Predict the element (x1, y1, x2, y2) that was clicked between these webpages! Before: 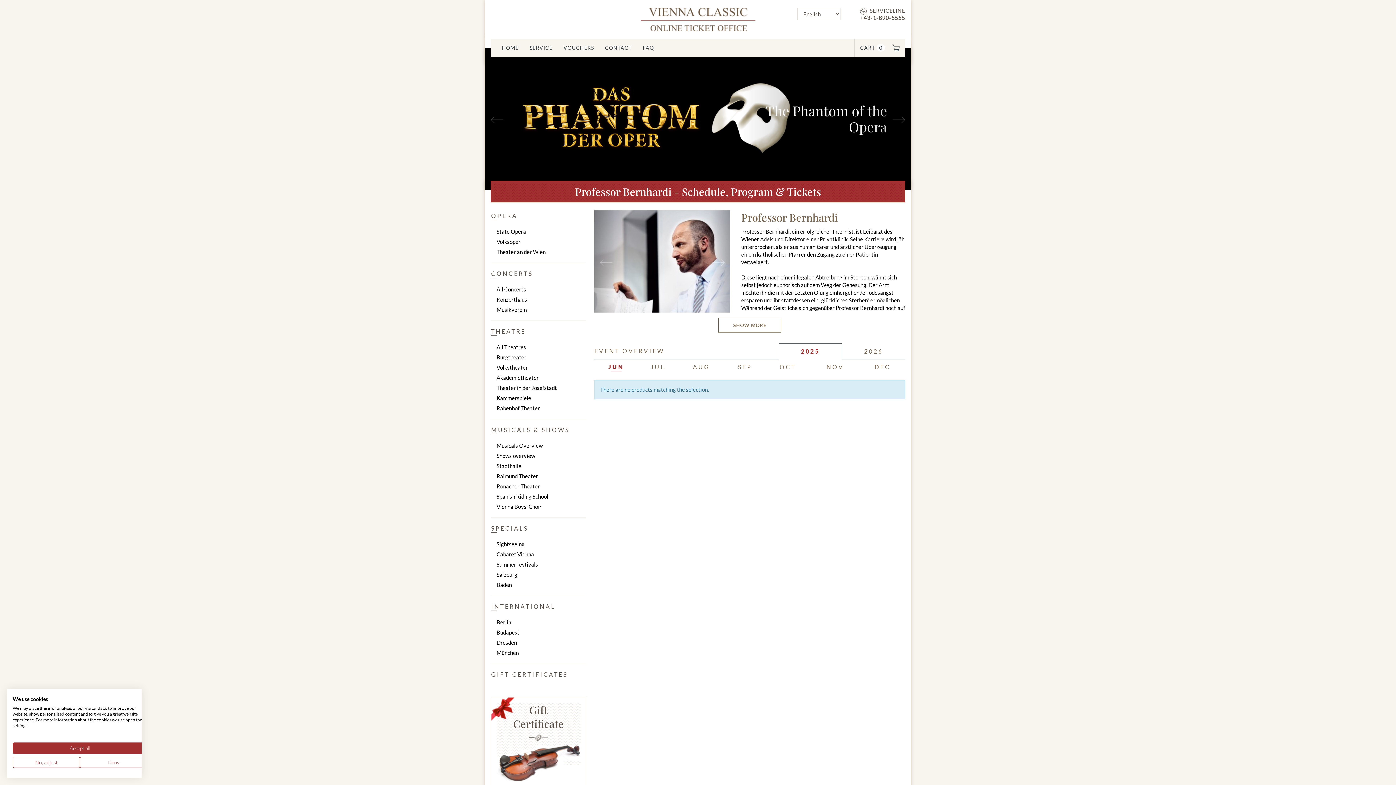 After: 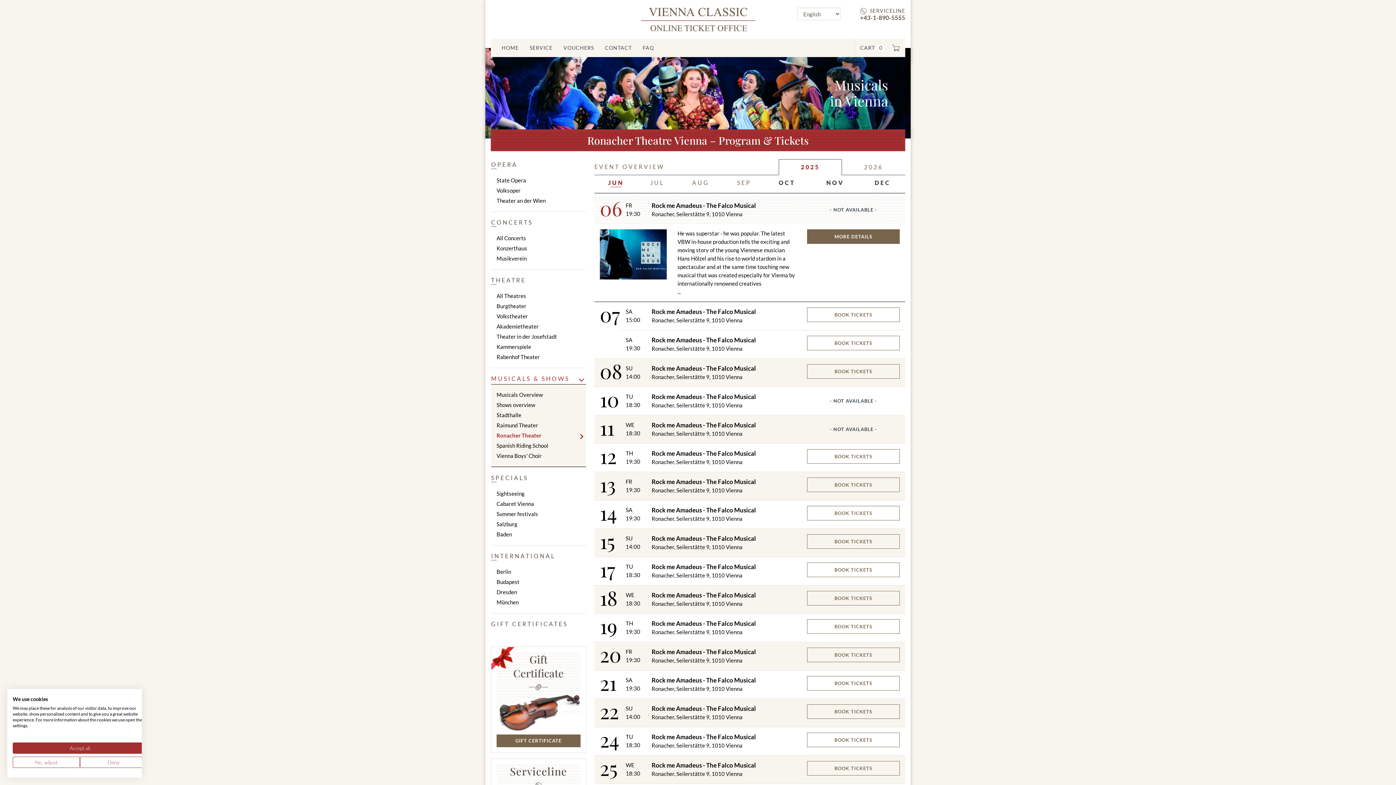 Action: label: Ronacher Theater bbox: (496, 481, 586, 491)